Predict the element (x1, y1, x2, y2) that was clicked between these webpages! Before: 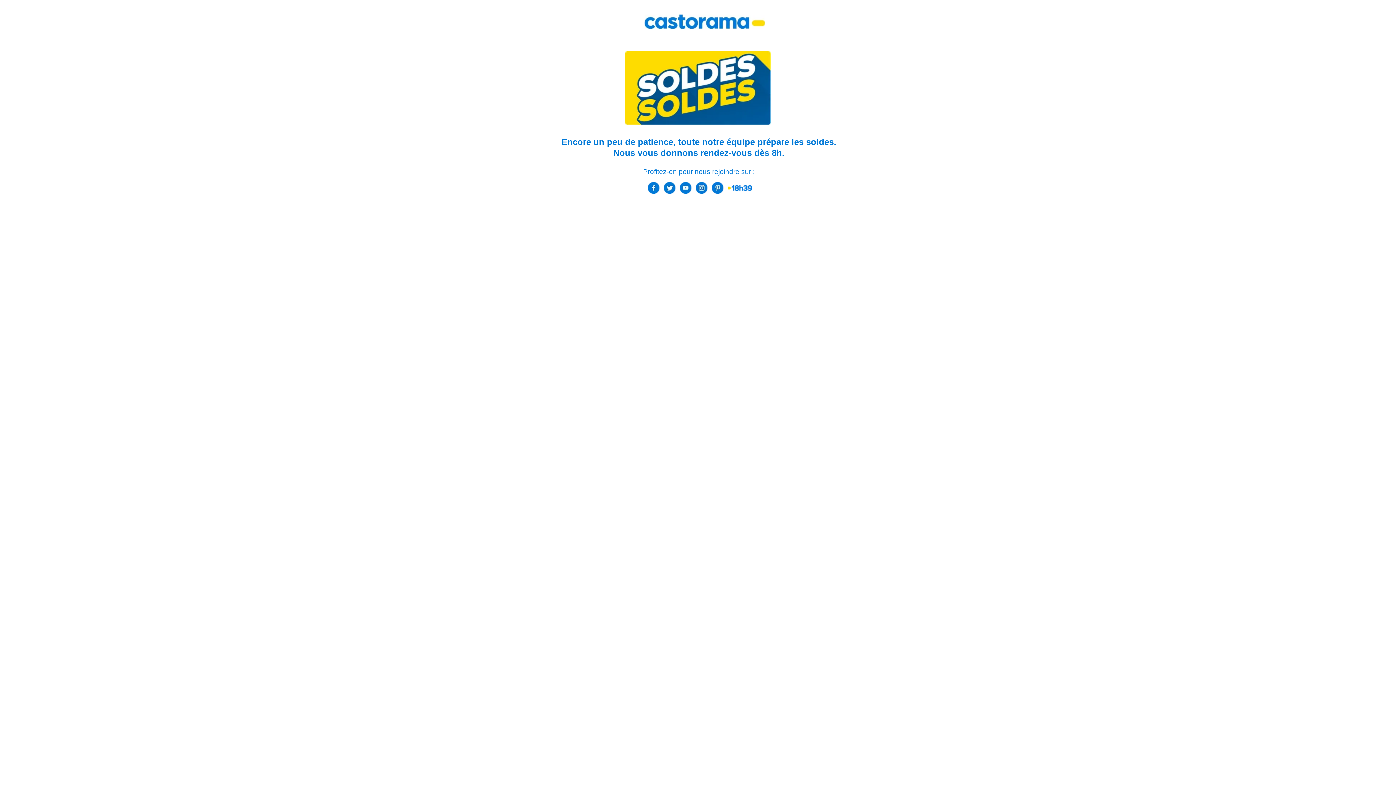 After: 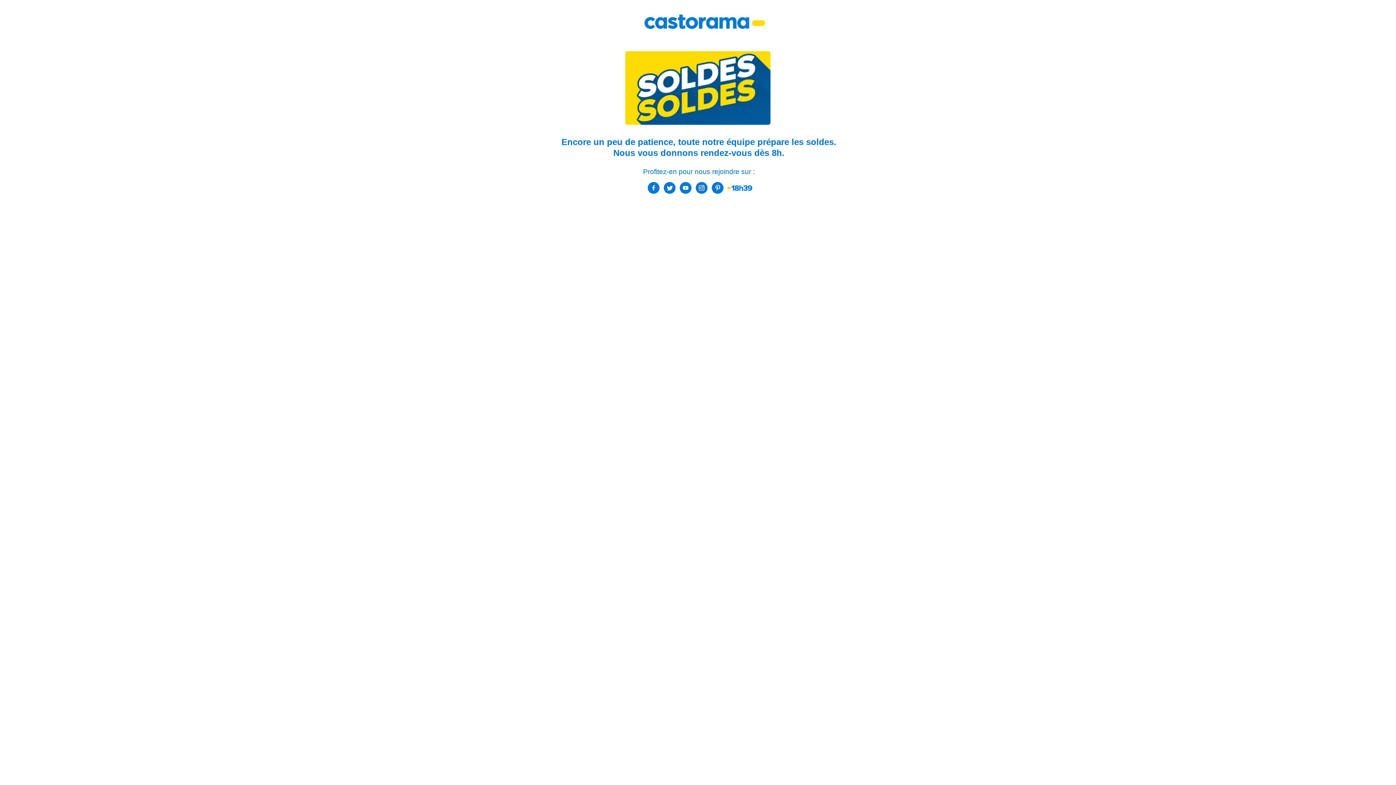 Action: bbox: (664, 187, 675, 192)